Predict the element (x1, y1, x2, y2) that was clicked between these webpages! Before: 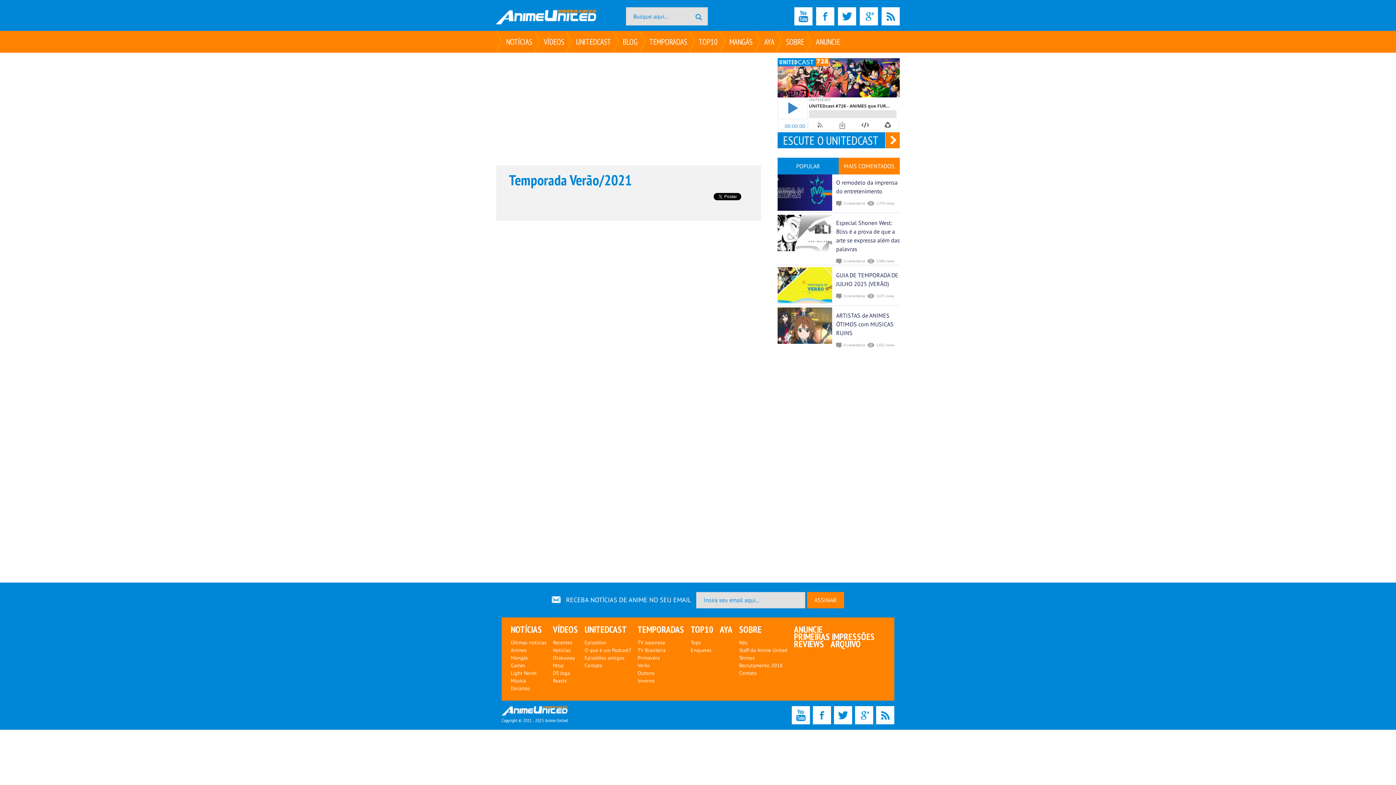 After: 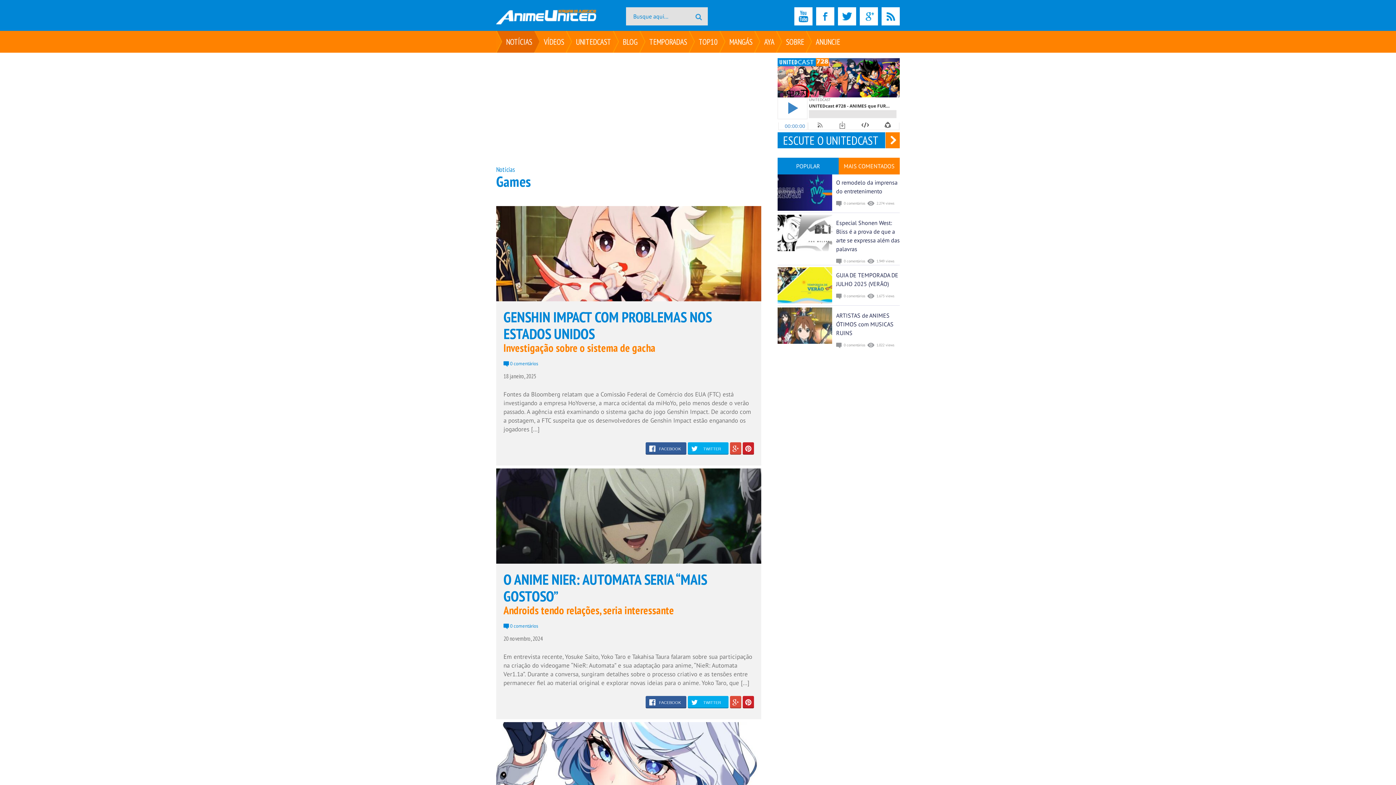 Action: label: Games bbox: (510, 662, 525, 669)